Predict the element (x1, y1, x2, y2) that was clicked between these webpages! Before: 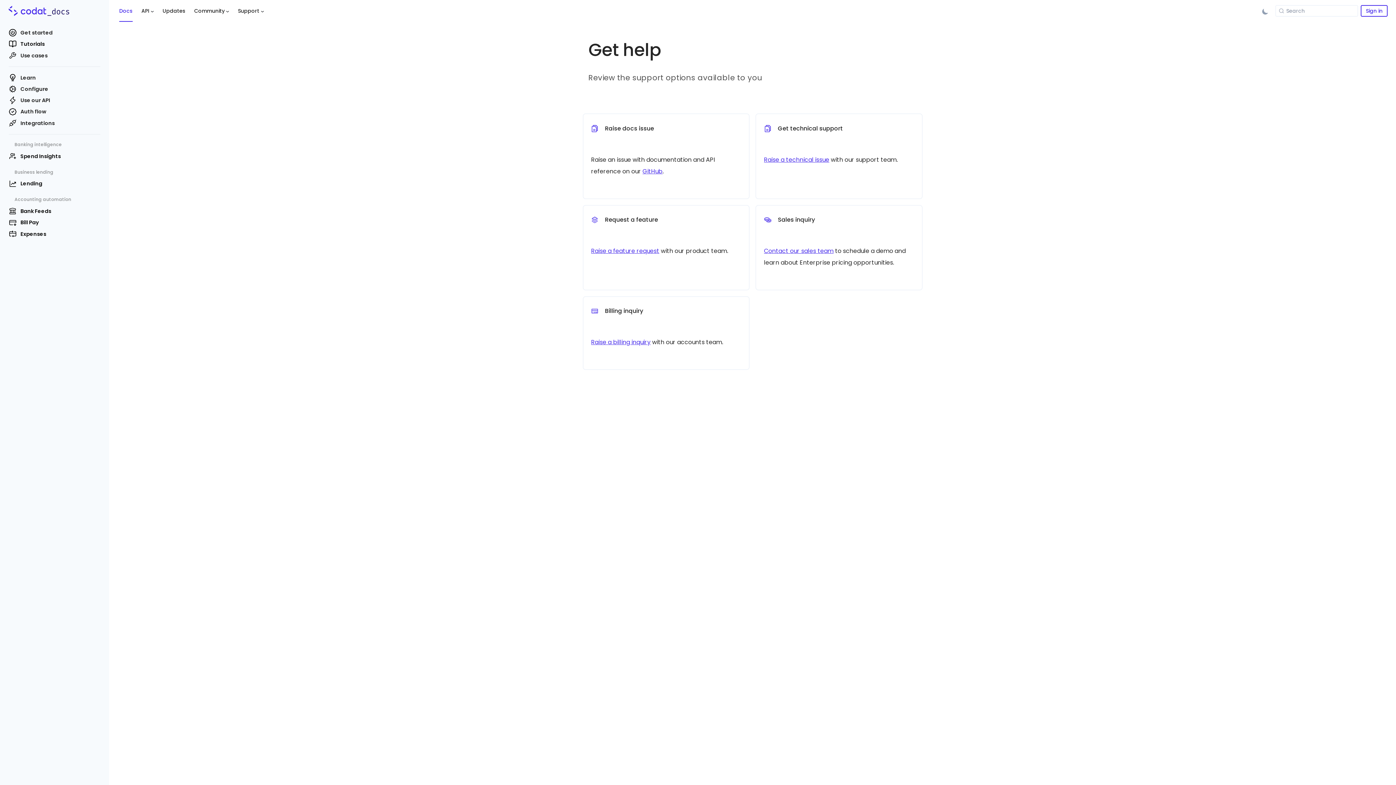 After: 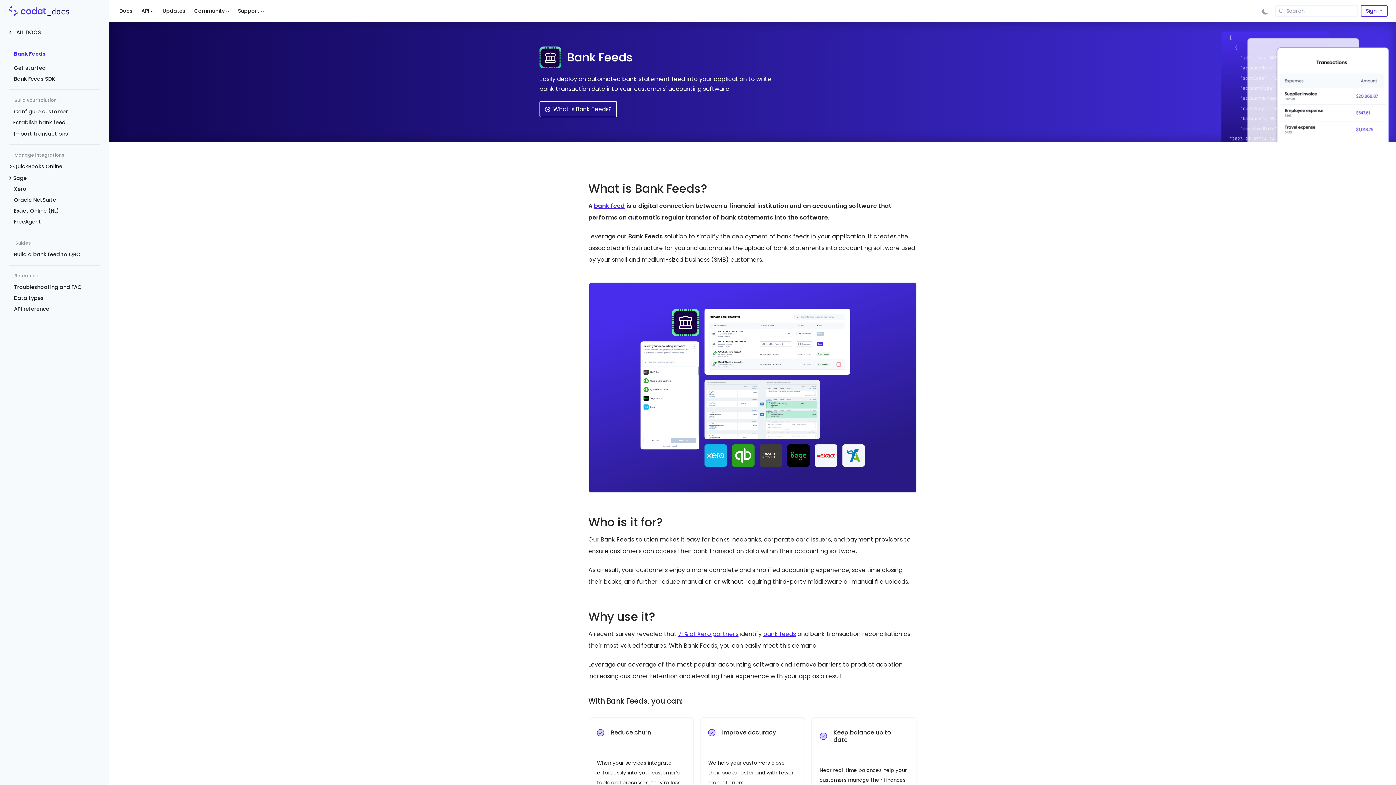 Action: label: Bank Feeds bbox: (17, 205, 100, 216)